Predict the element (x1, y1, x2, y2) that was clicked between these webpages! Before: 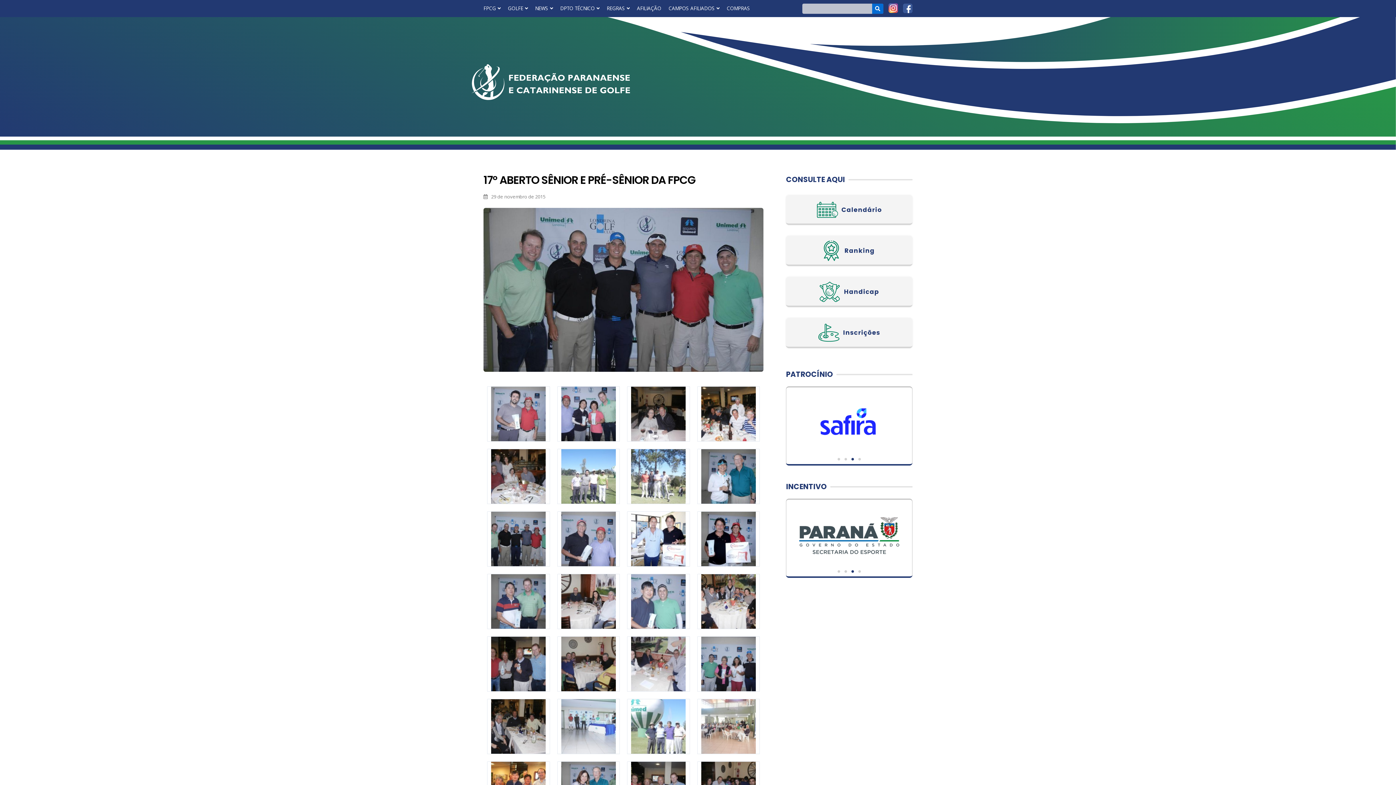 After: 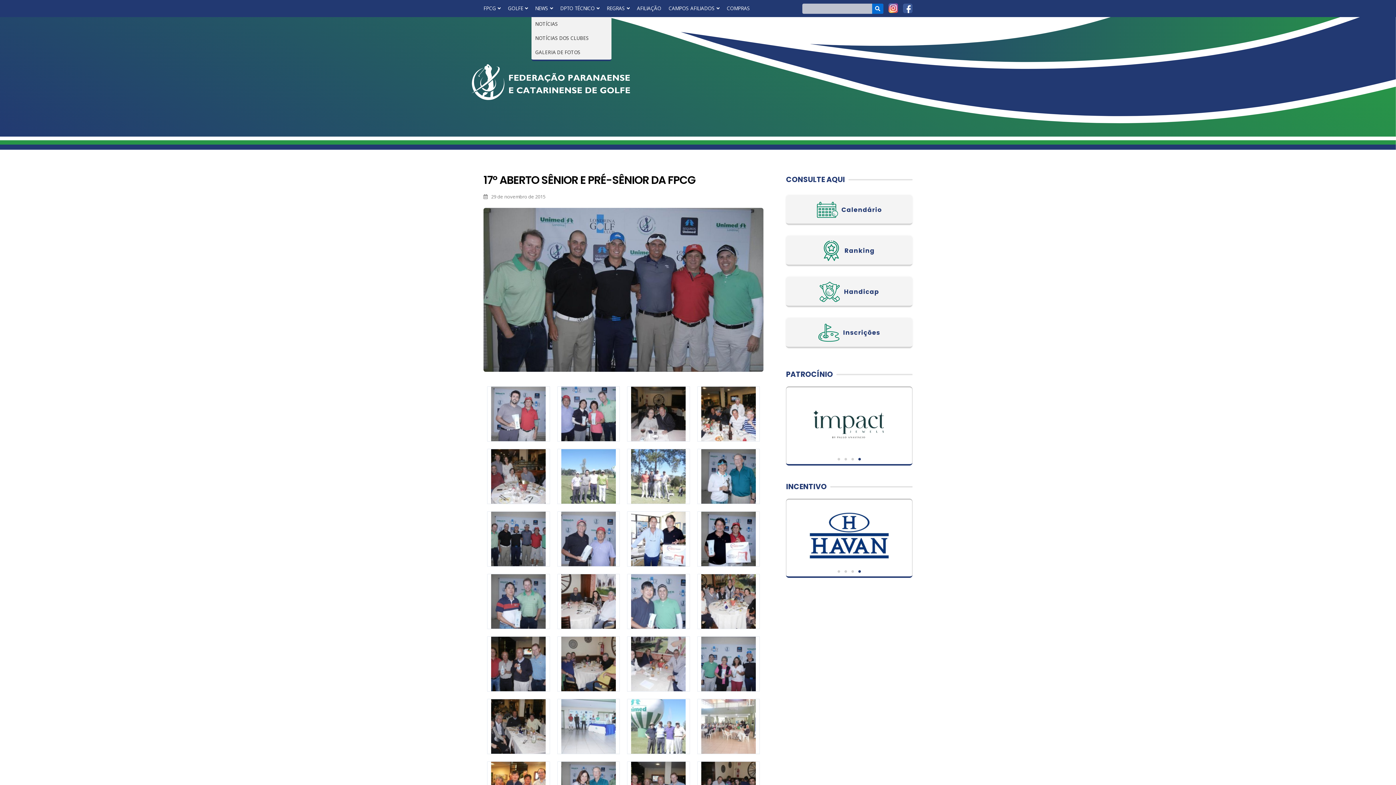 Action: label: NEWS bbox: (531, 0, 556, 17)